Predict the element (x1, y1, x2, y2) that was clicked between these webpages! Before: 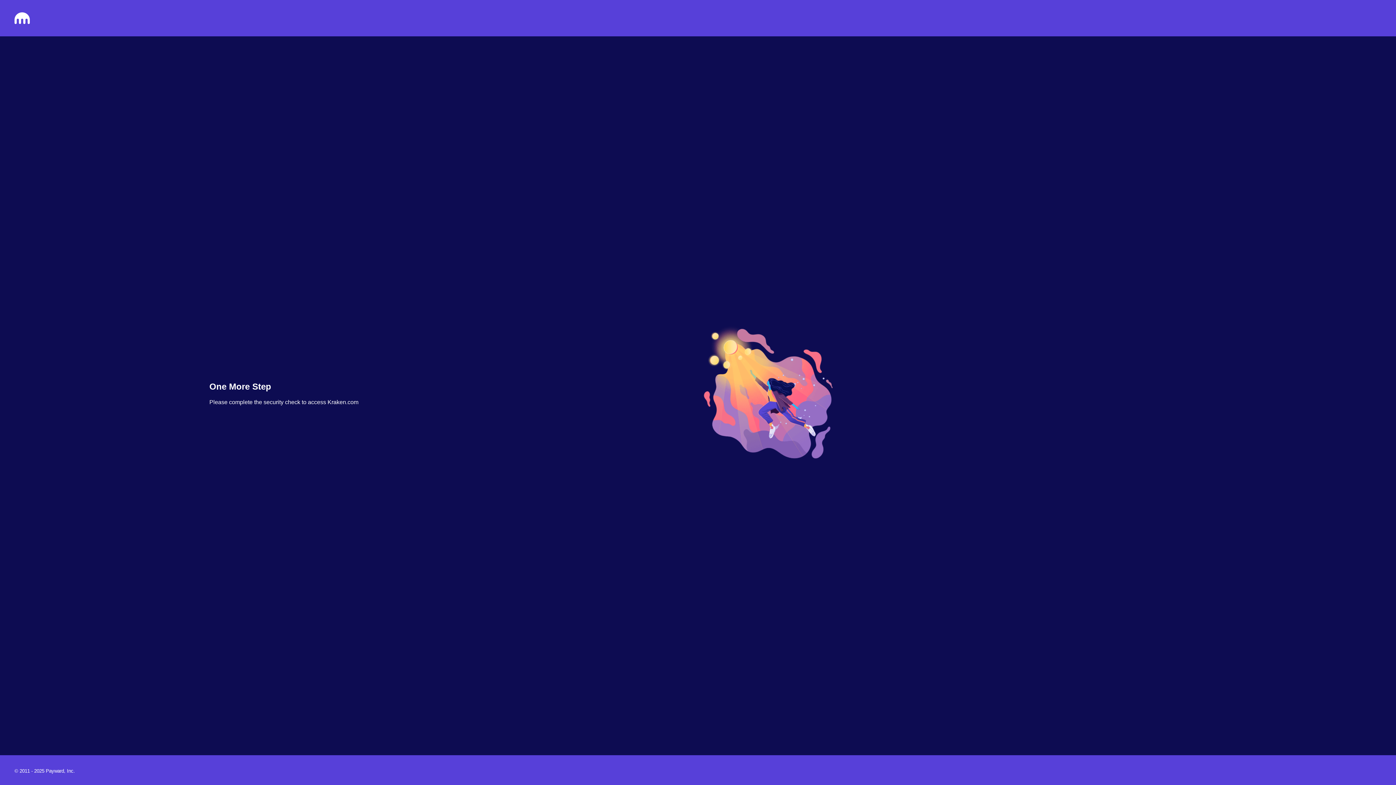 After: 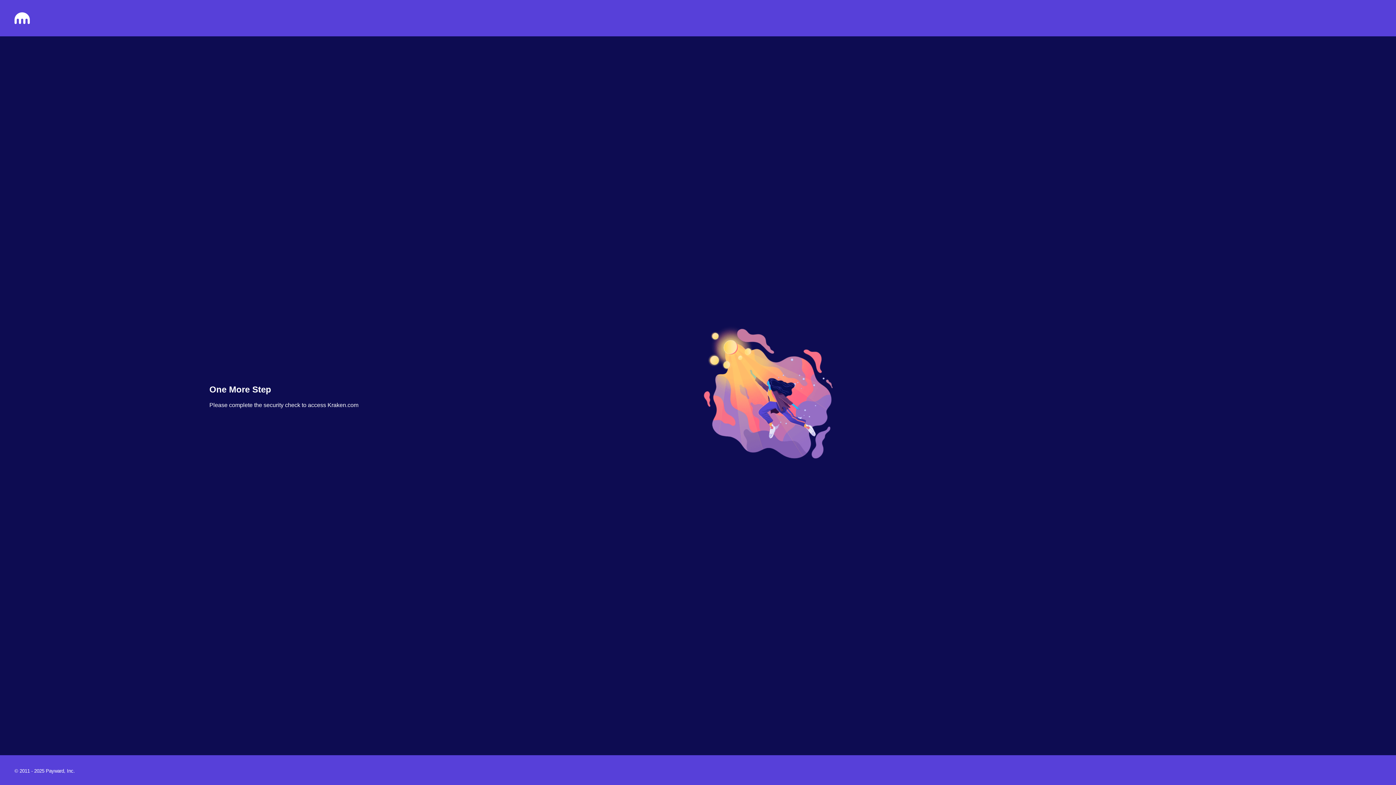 Action: bbox: (14, 18, 29, 25)